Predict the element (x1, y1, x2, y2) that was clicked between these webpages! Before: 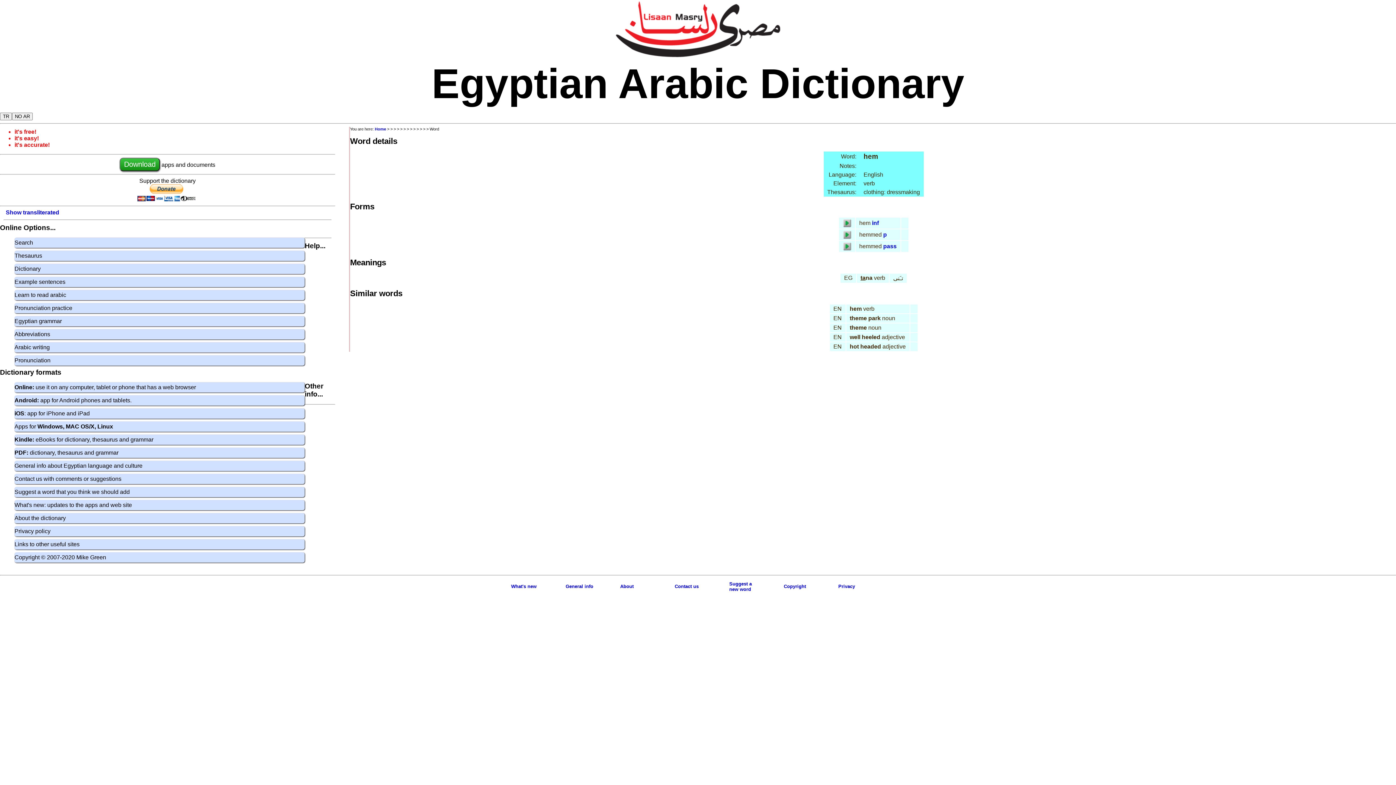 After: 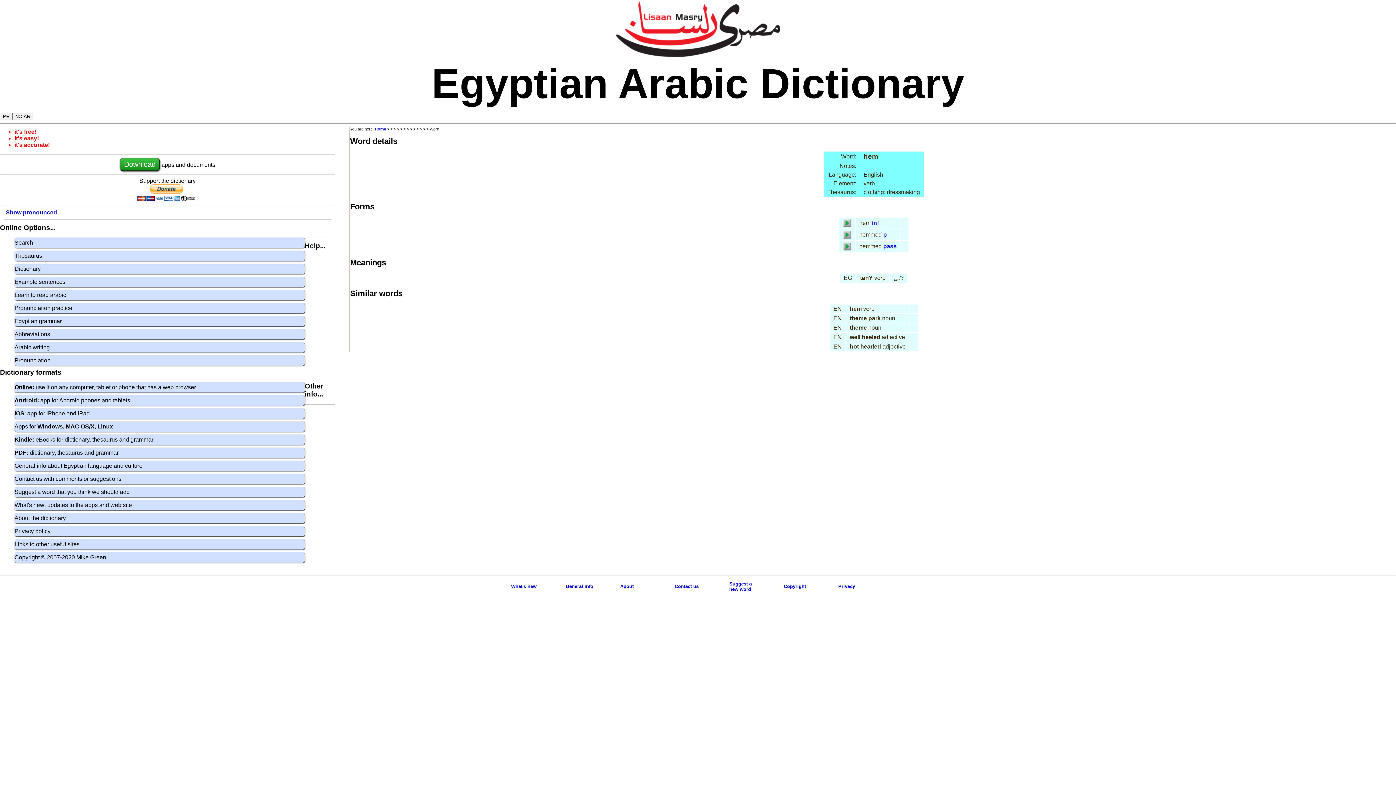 Action: label: Show transliterated
 bbox: (5, 209, 59, 215)